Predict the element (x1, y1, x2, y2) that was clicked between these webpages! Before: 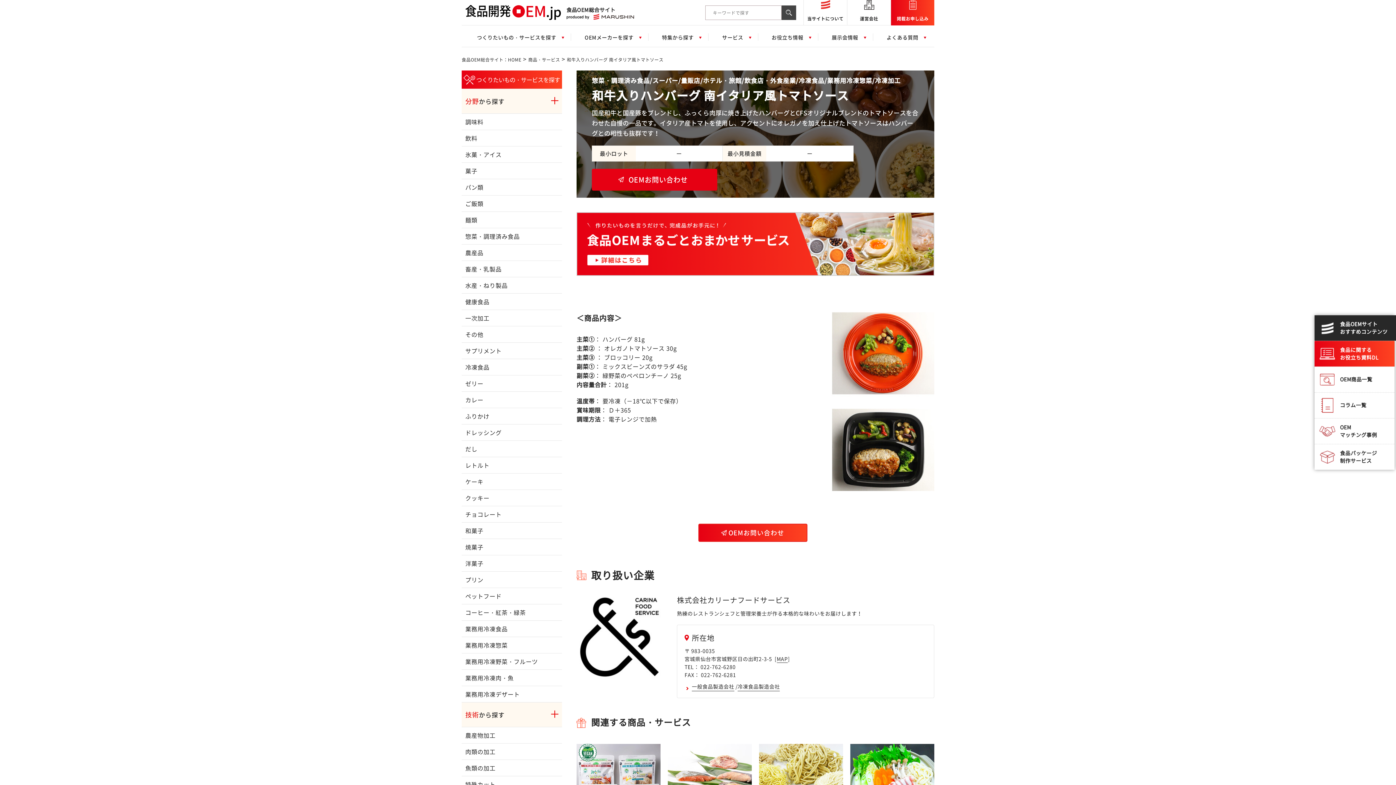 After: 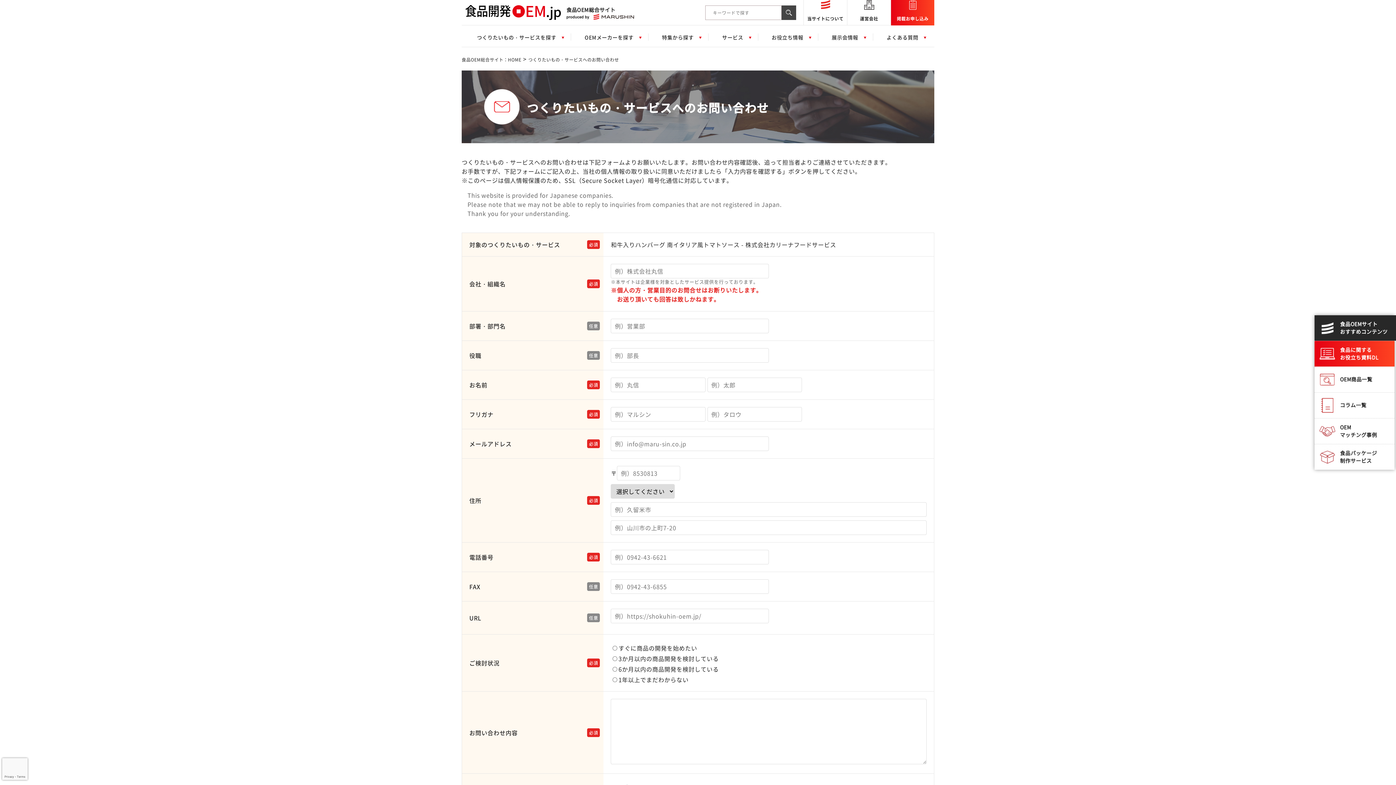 Action: bbox: (698, 523, 807, 542) label: OEMお問い合わせ